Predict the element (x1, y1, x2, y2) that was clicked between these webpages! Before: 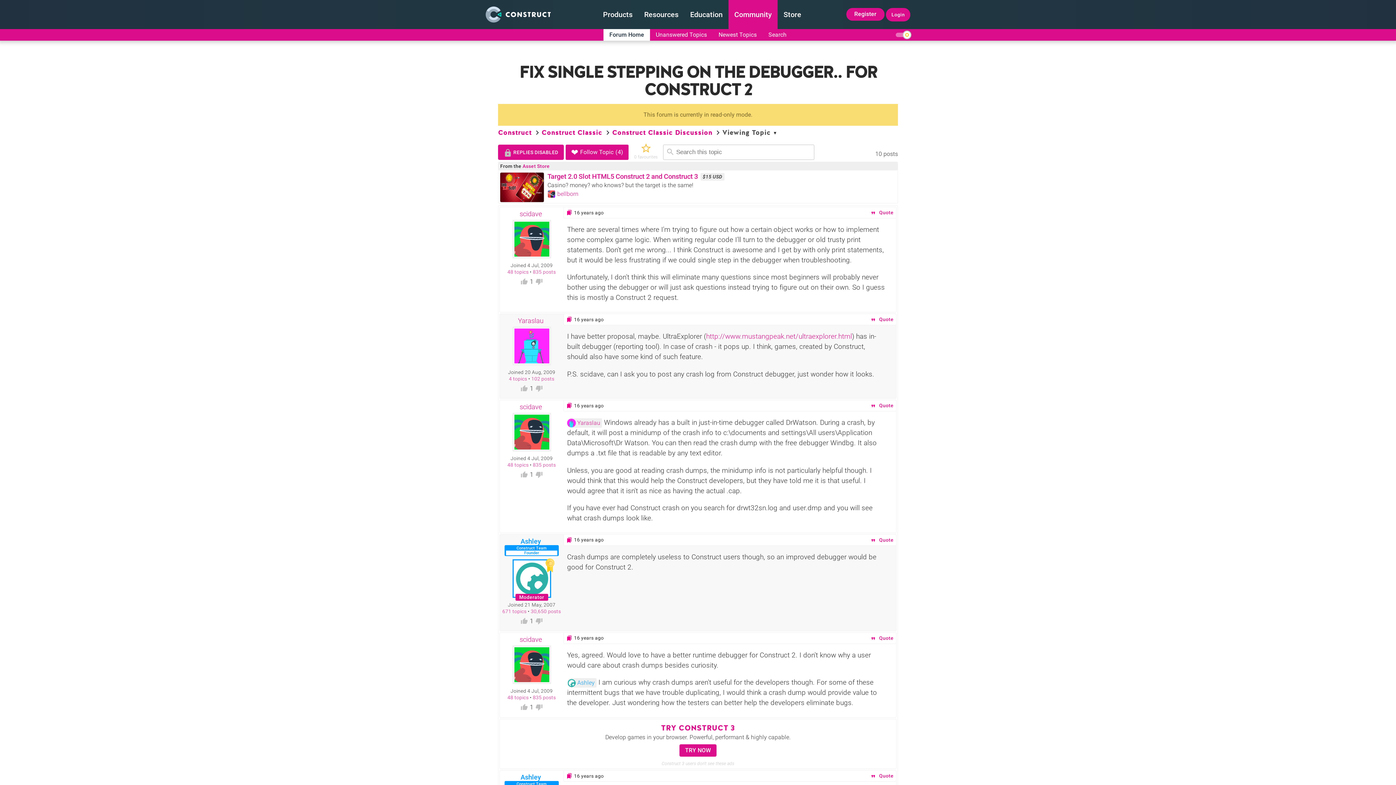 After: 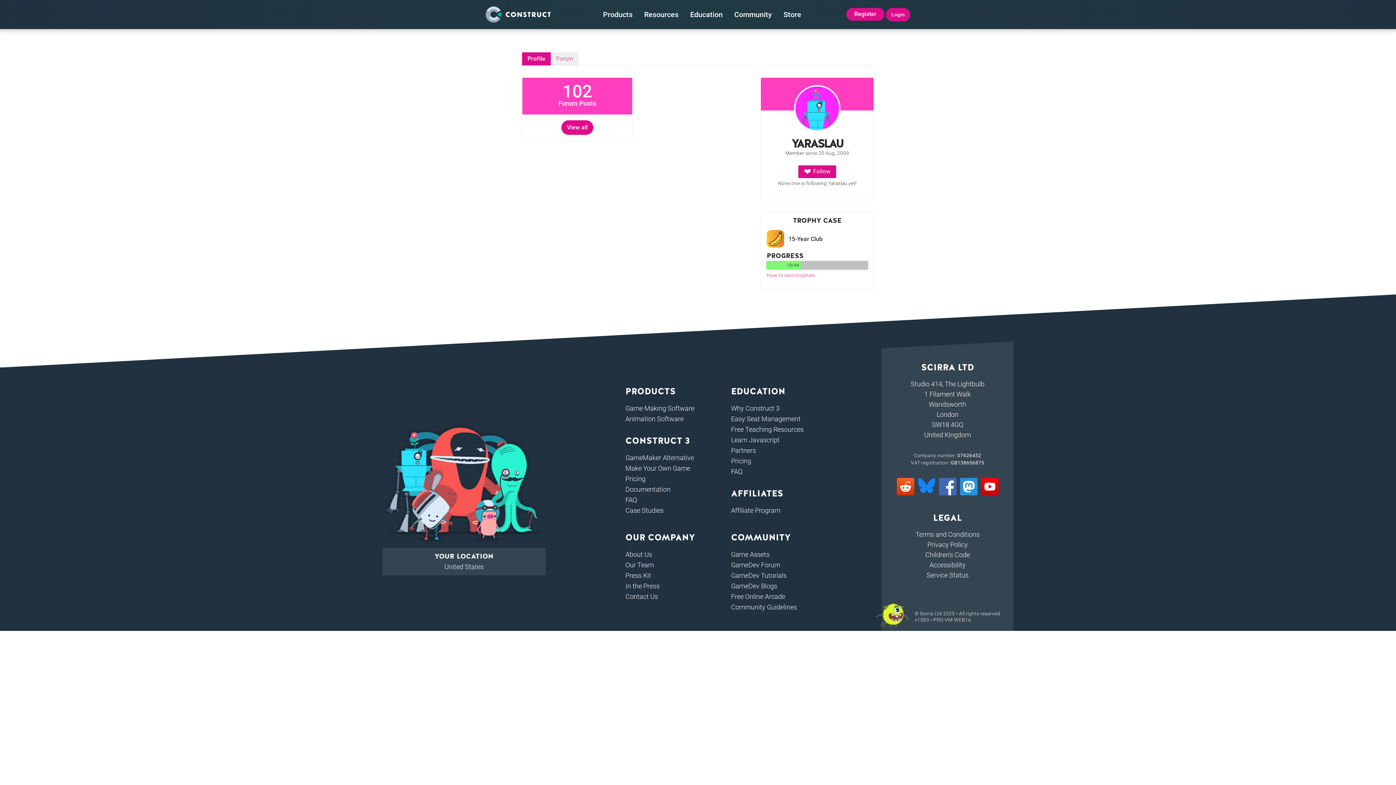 Action: bbox: (512, 358, 551, 367)